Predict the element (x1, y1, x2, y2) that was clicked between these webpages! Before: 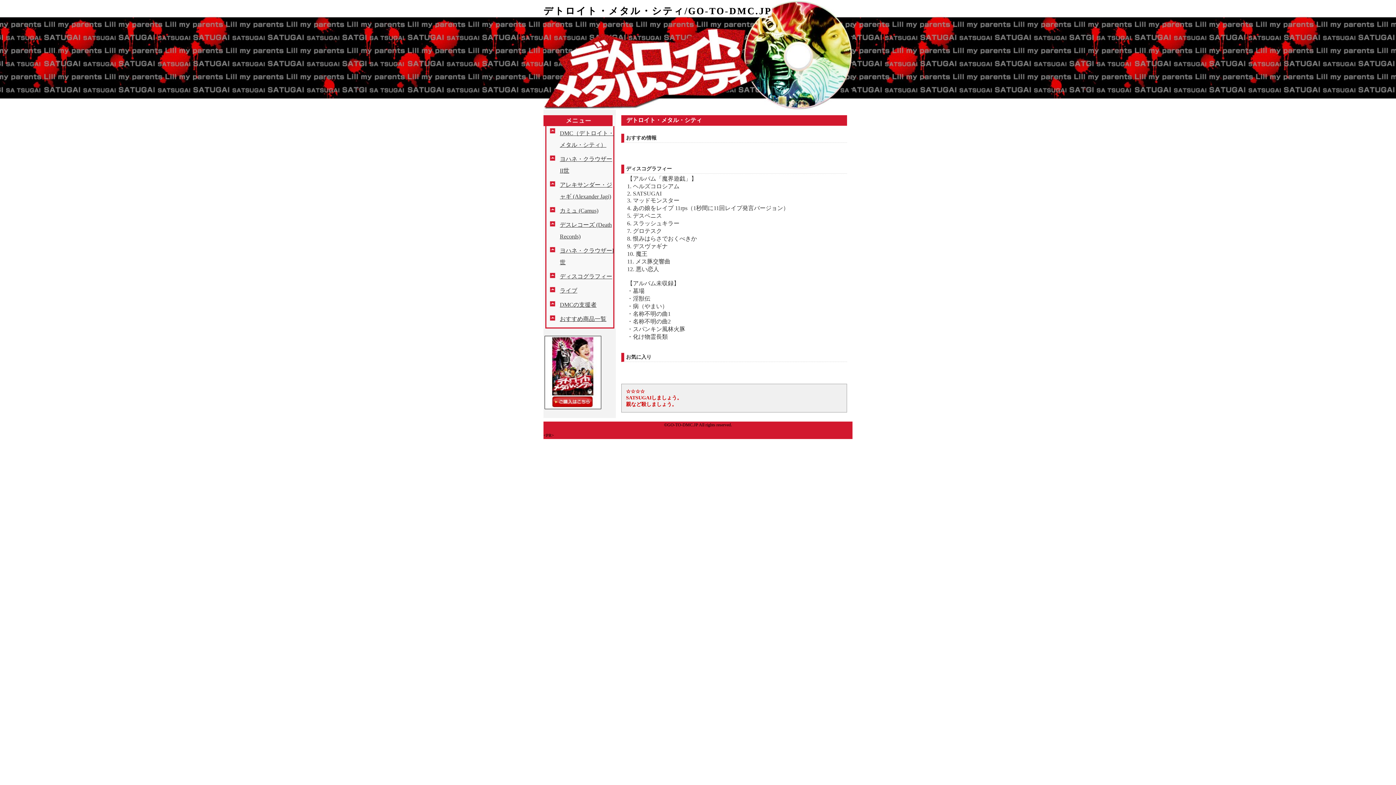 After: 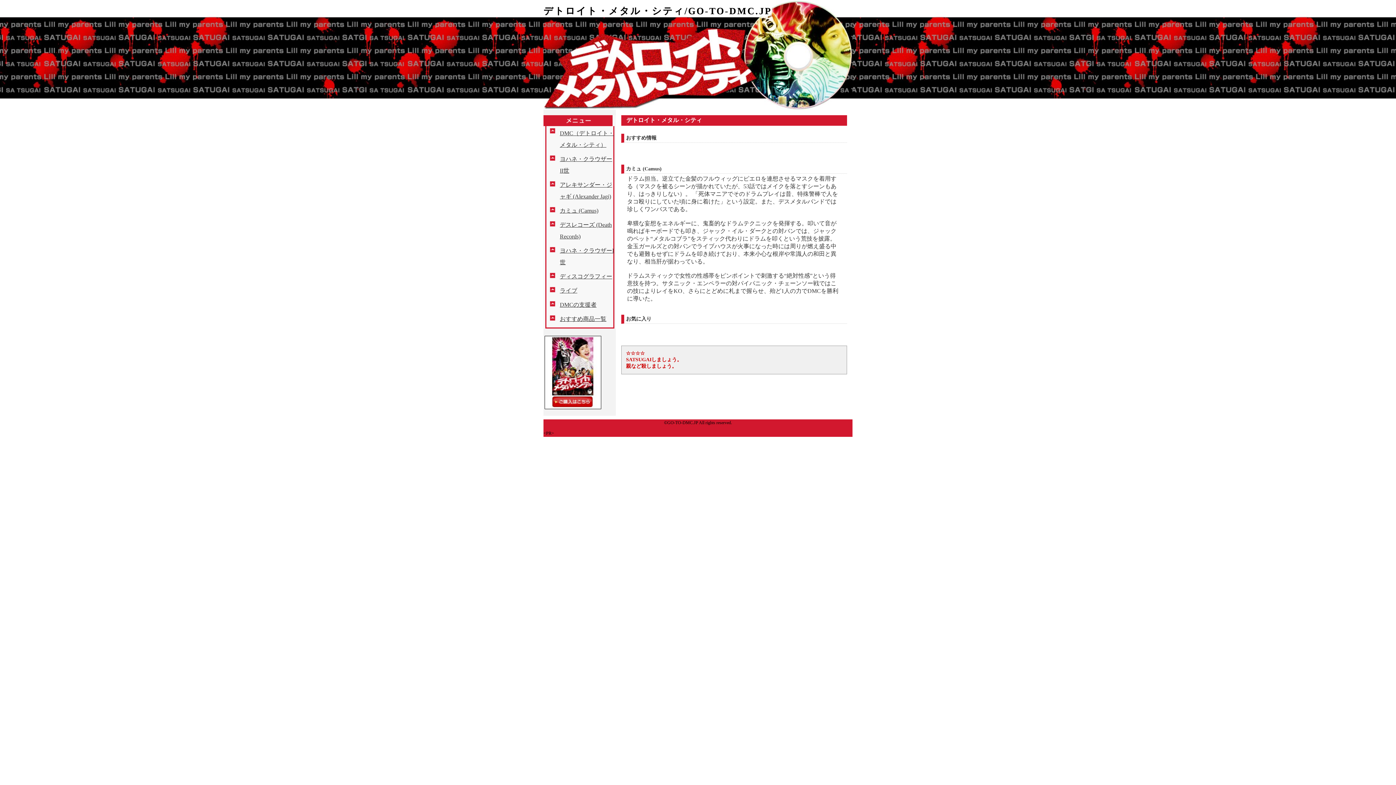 Action: bbox: (545, 205, 614, 216) label: カミュ (Camus)